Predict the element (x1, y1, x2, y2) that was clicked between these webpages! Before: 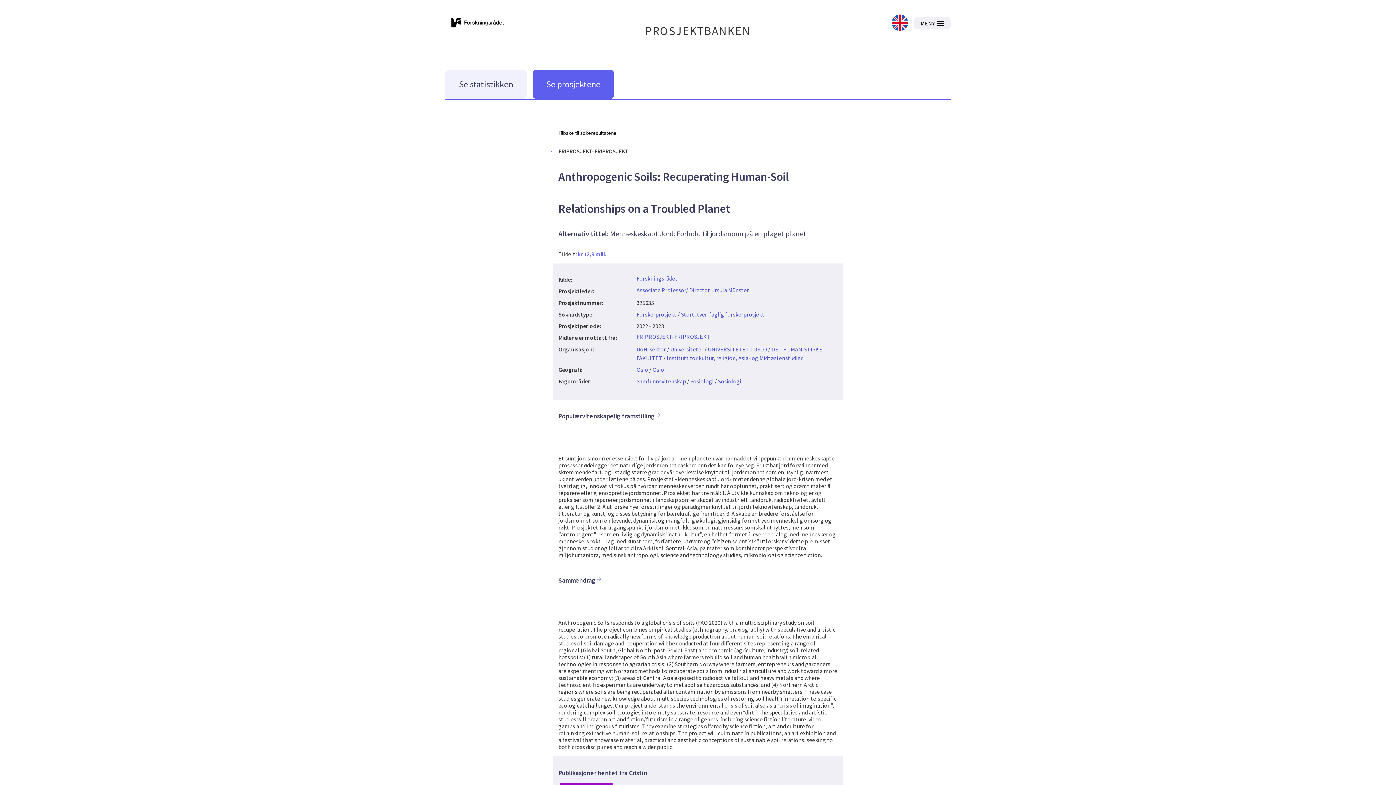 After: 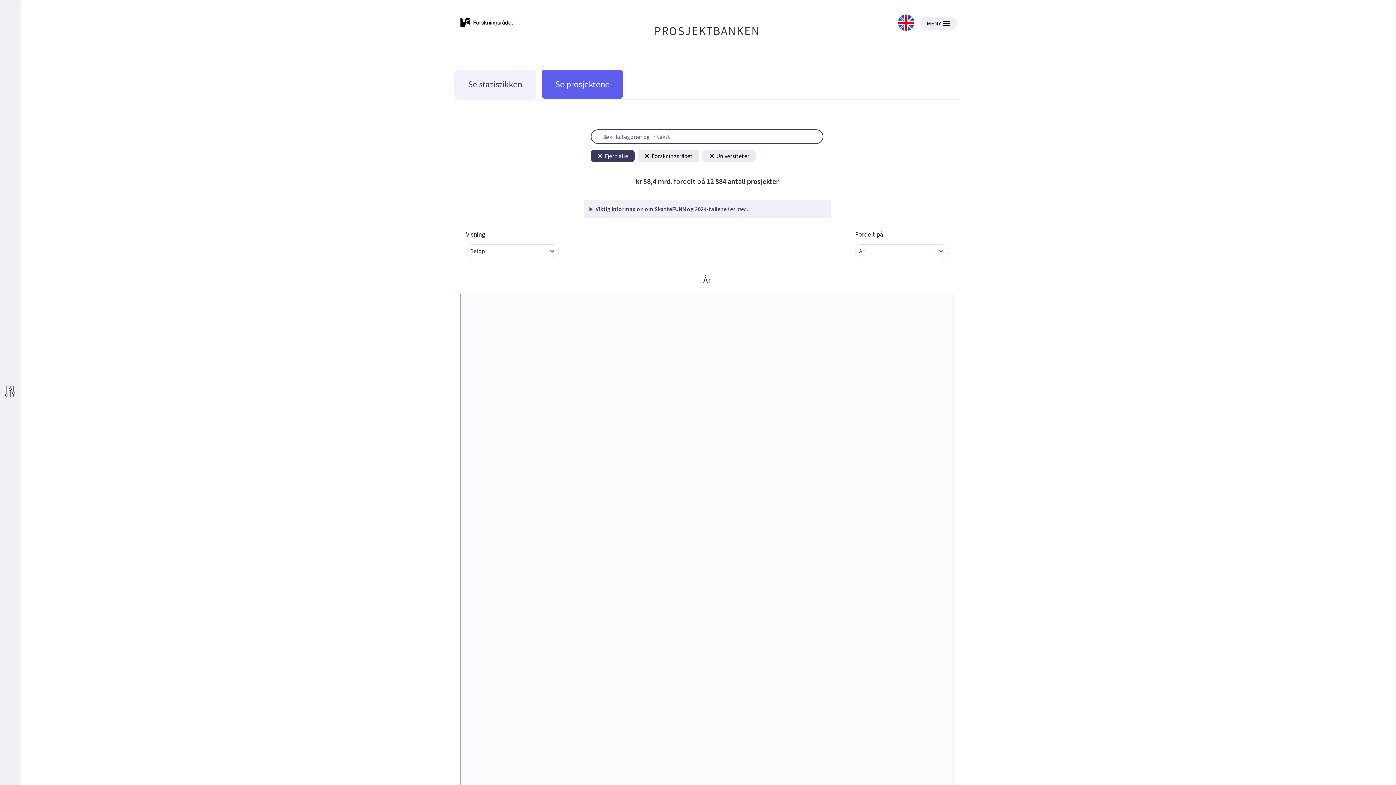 Action: label: Universiteter bbox: (670, 345, 703, 353)